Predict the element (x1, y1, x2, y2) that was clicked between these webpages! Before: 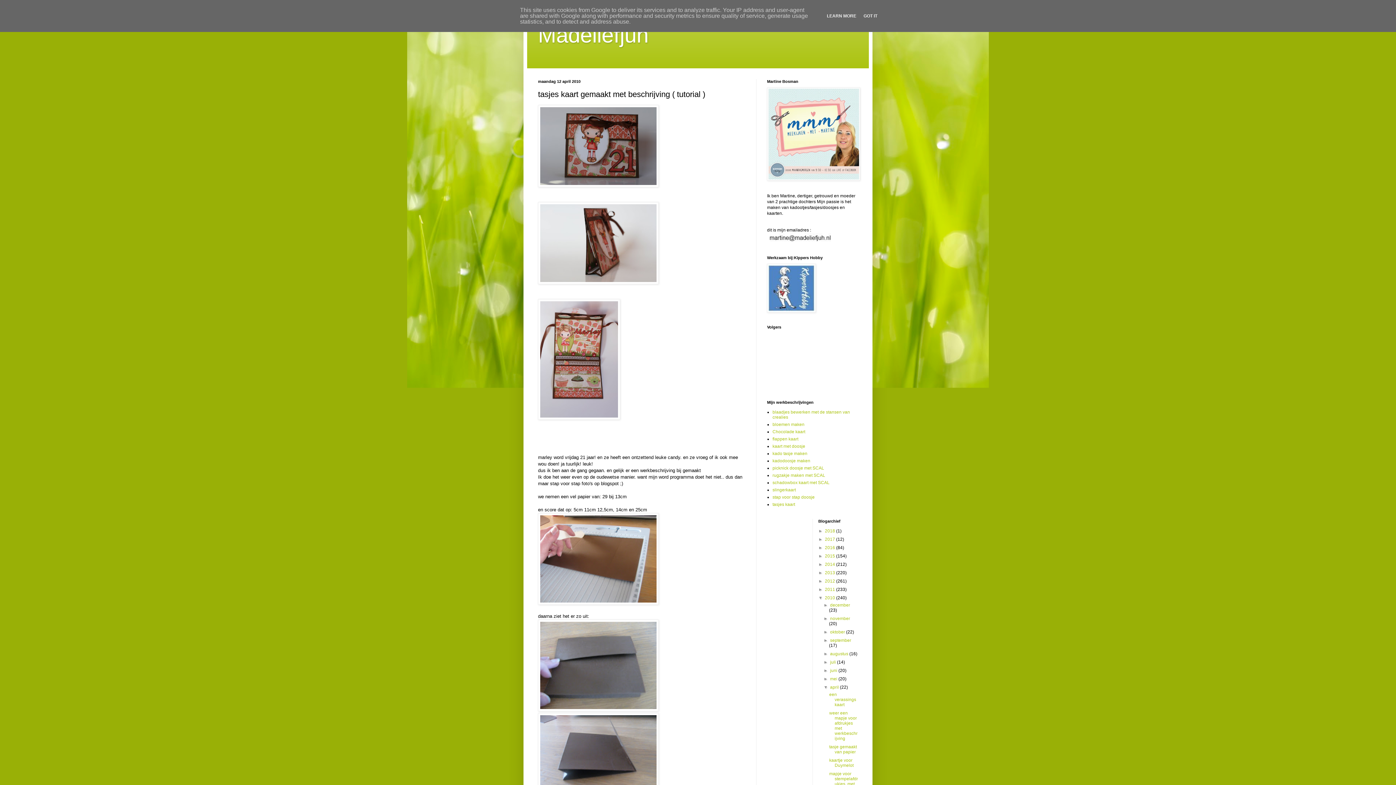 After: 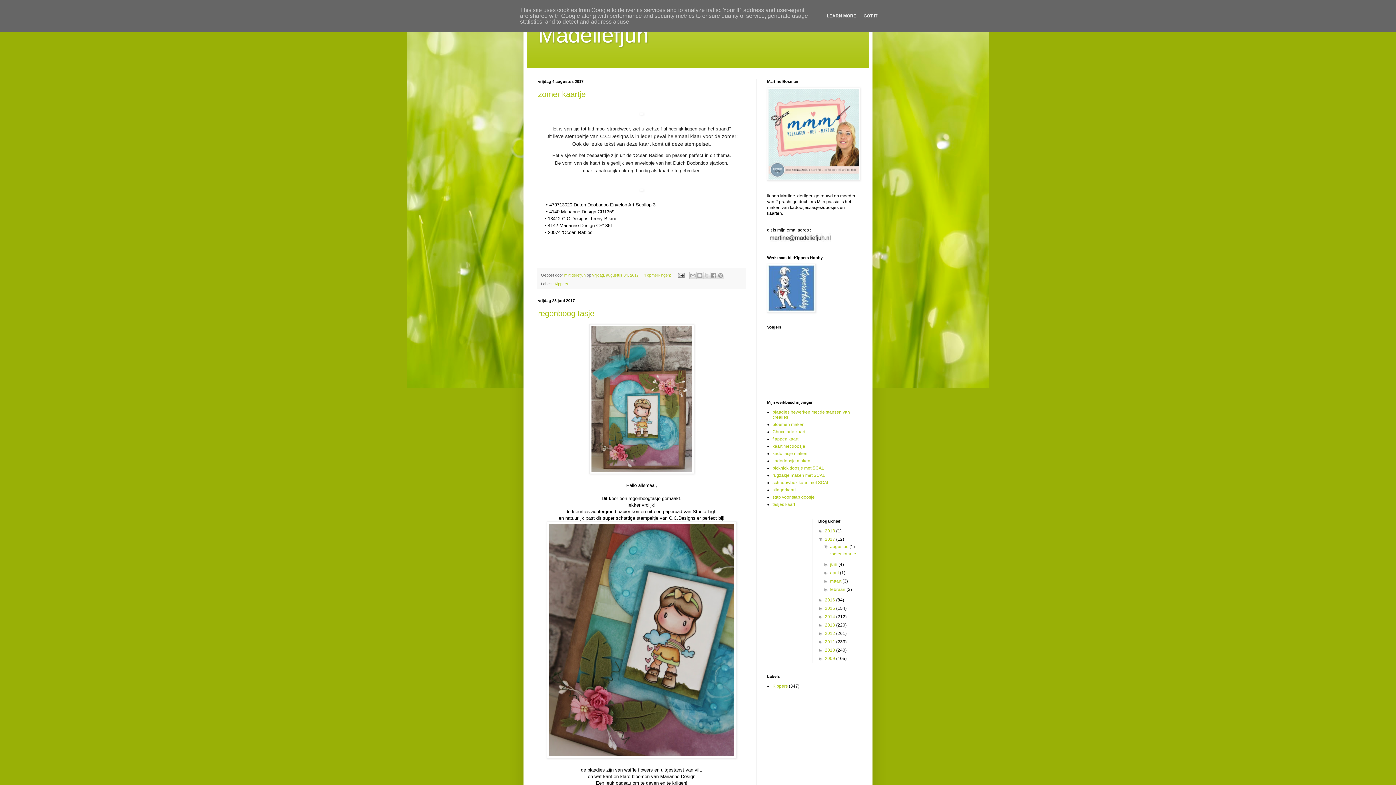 Action: label: 2017  bbox: (825, 537, 836, 542)